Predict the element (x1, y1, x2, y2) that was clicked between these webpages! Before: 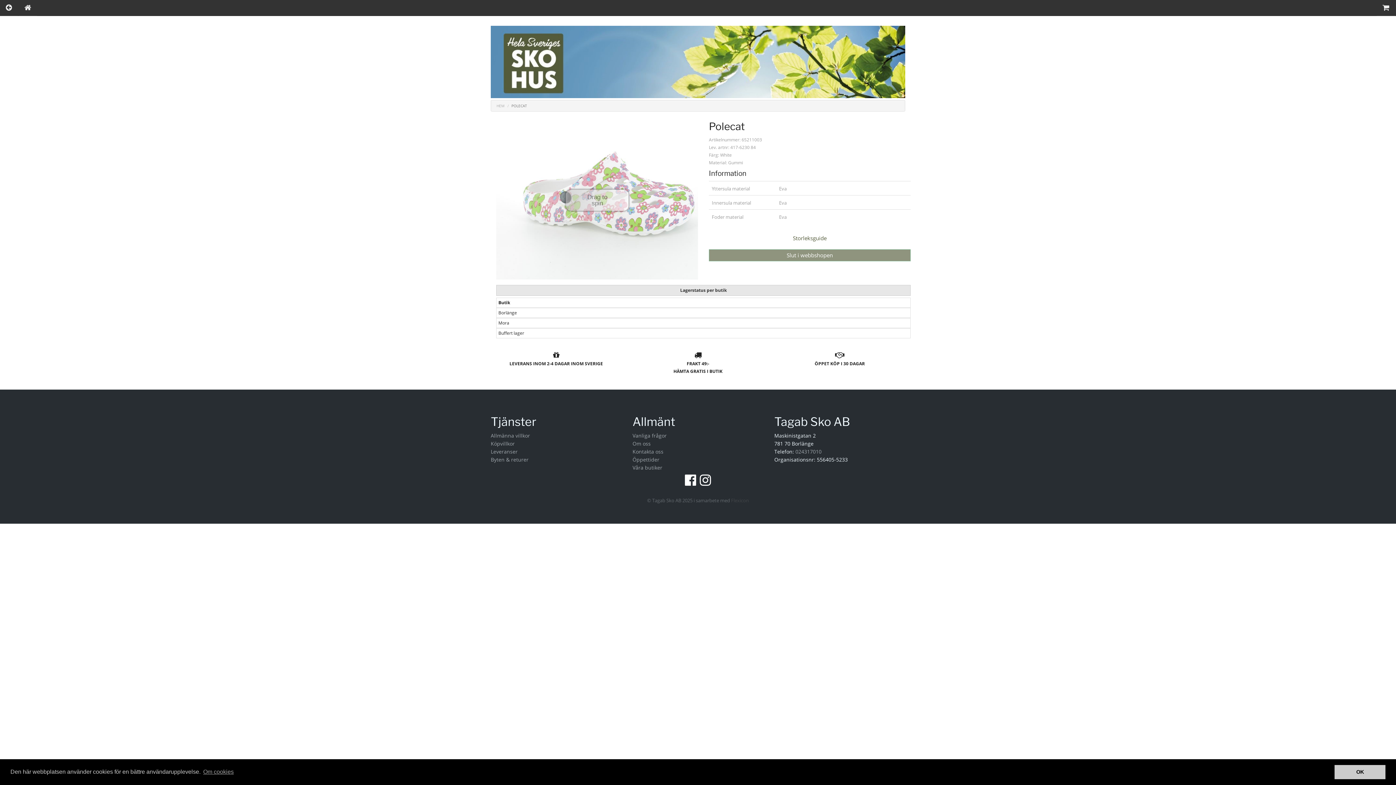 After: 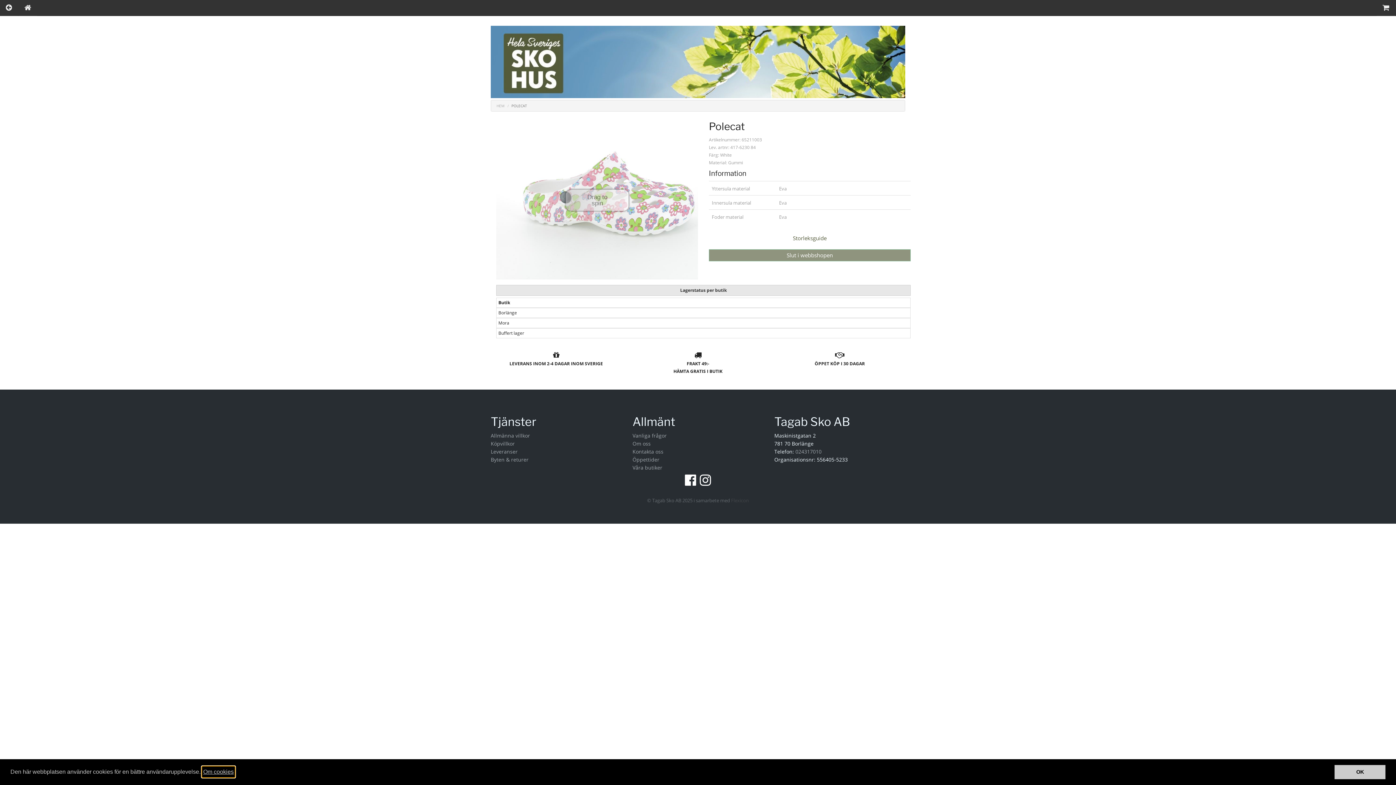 Action: label: learn more about cookies bbox: (202, 766, 234, 777)